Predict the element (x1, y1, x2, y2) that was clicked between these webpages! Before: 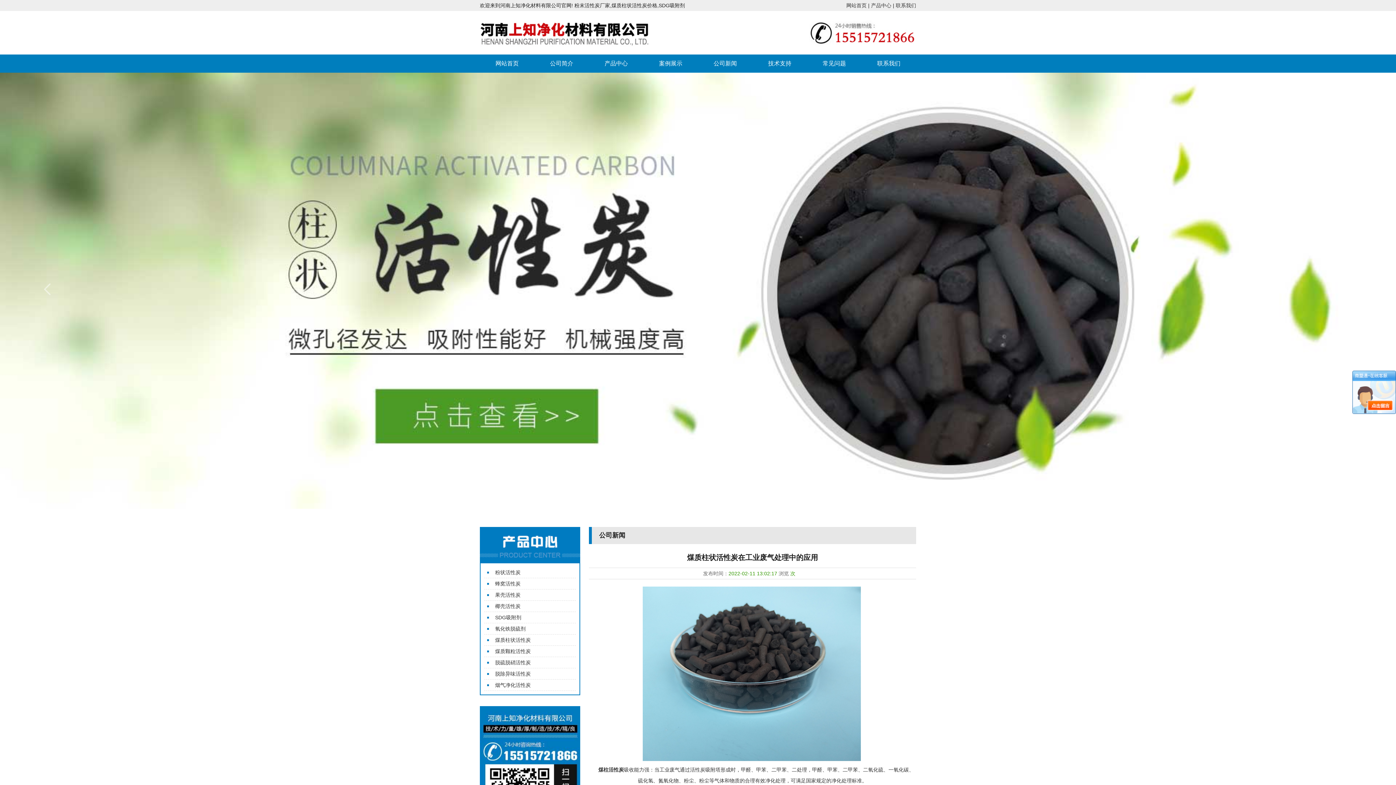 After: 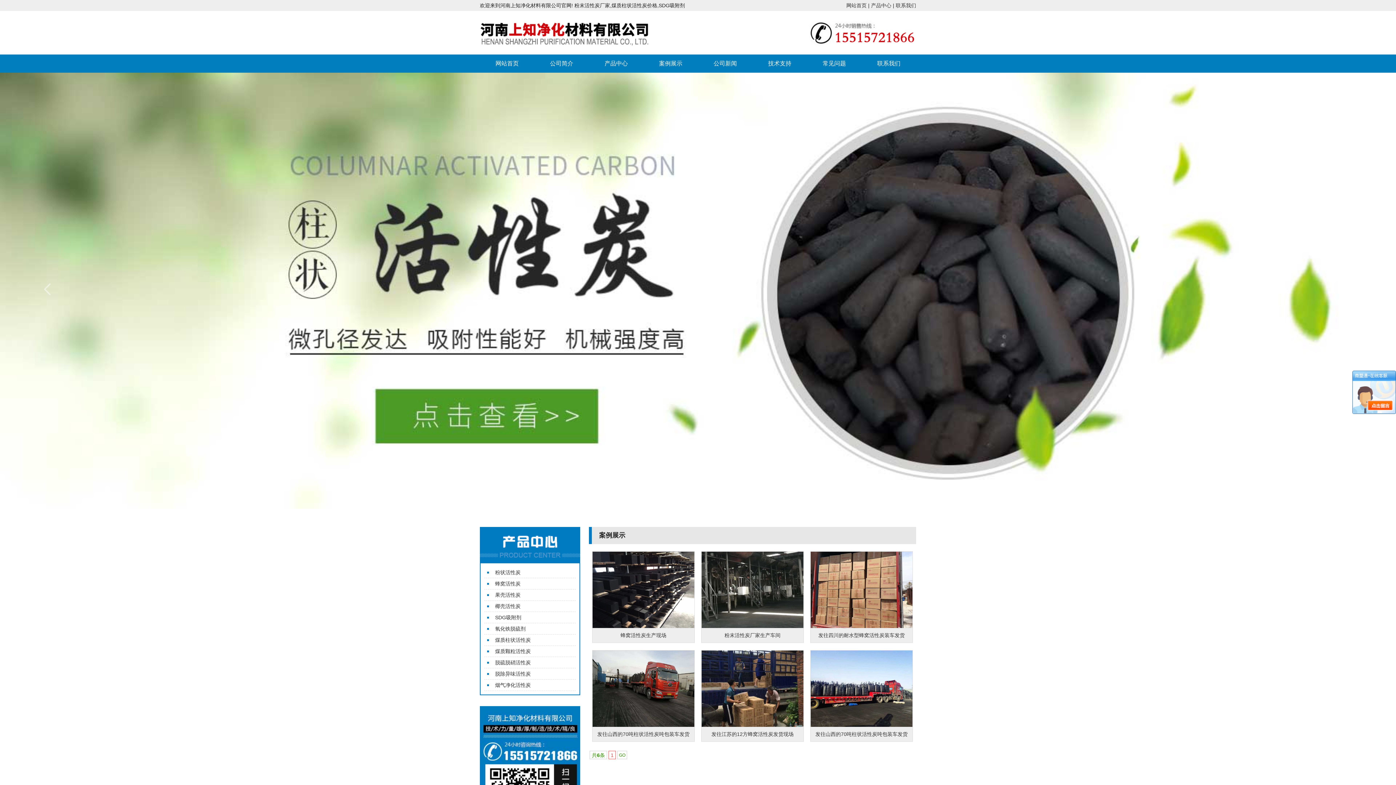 Action: bbox: (643, 54, 698, 72) label: 案例展示